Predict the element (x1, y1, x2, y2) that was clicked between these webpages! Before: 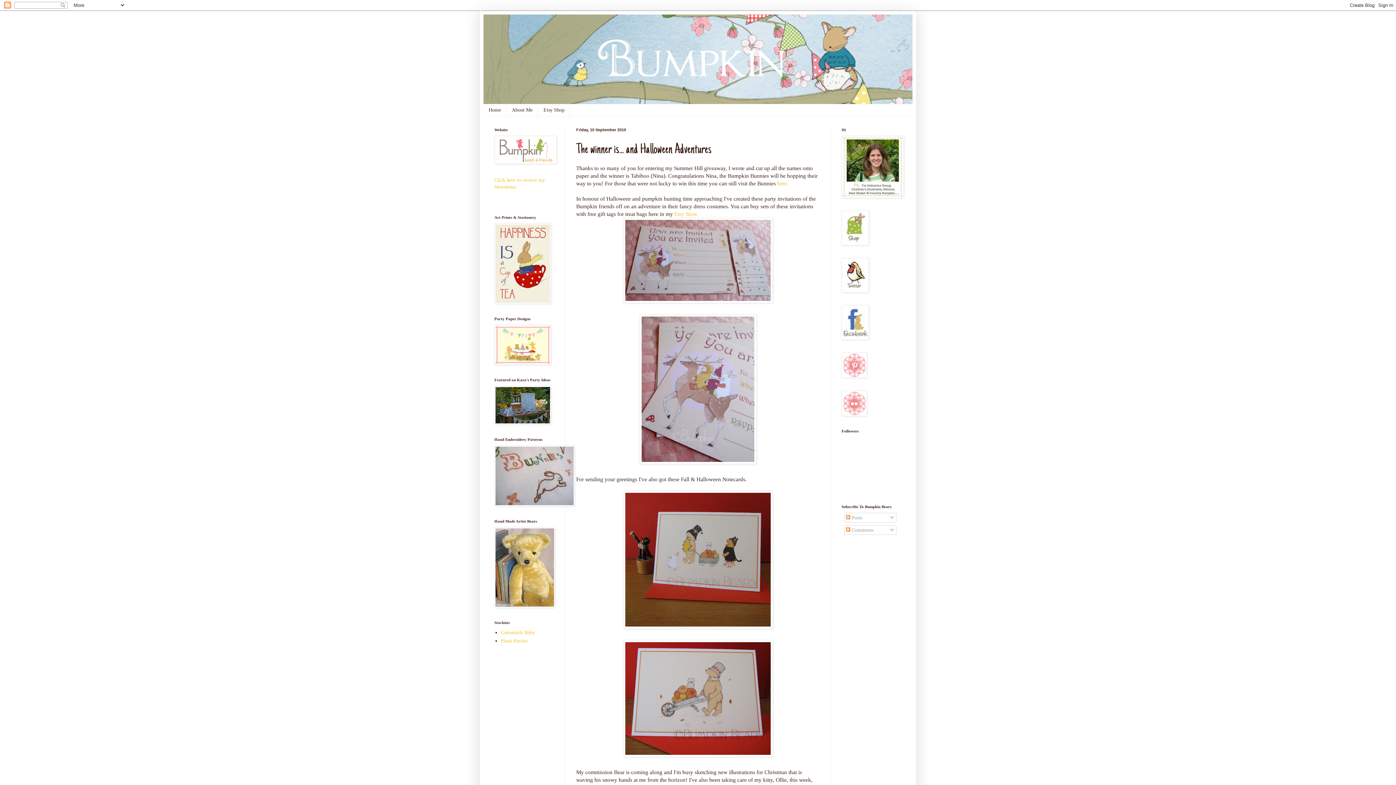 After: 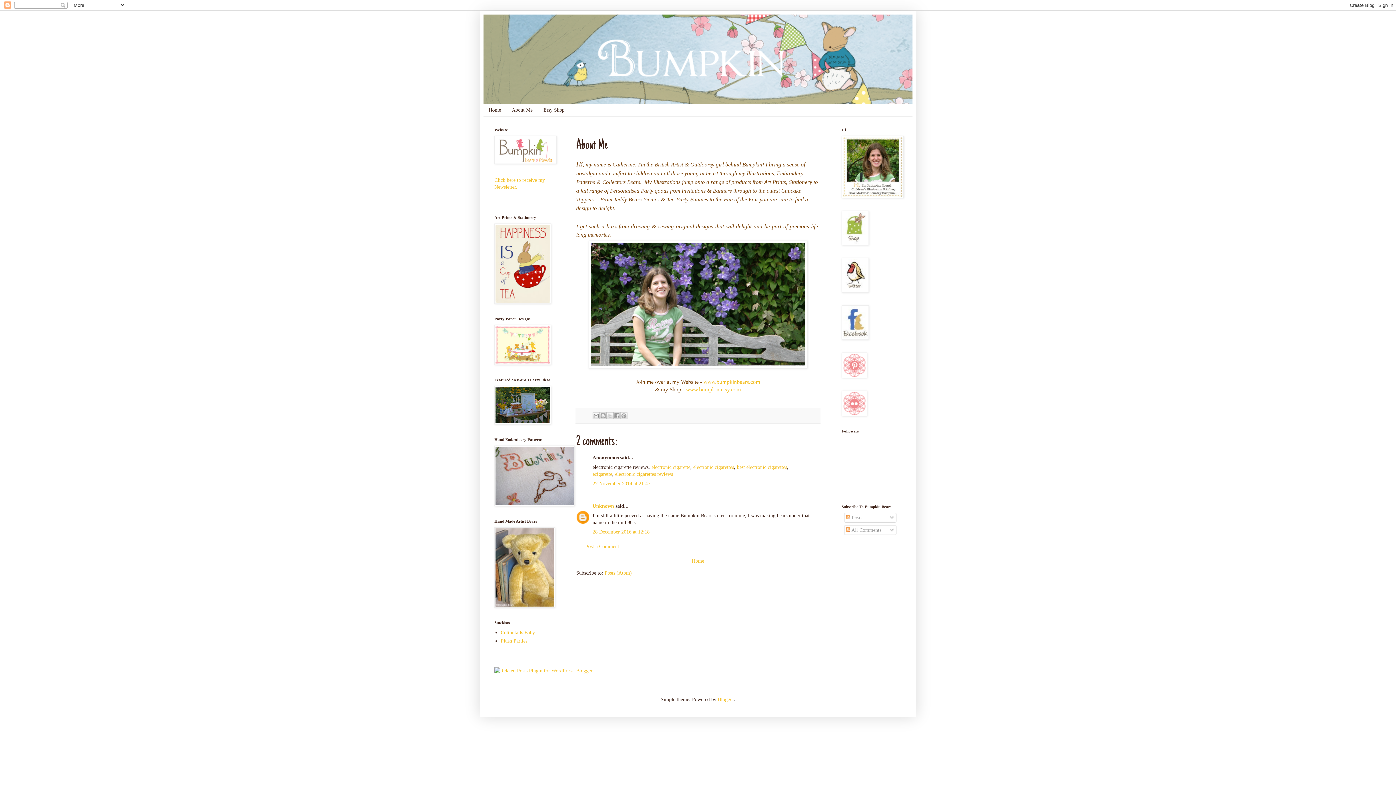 Action: bbox: (506, 104, 538, 116) label: About Me